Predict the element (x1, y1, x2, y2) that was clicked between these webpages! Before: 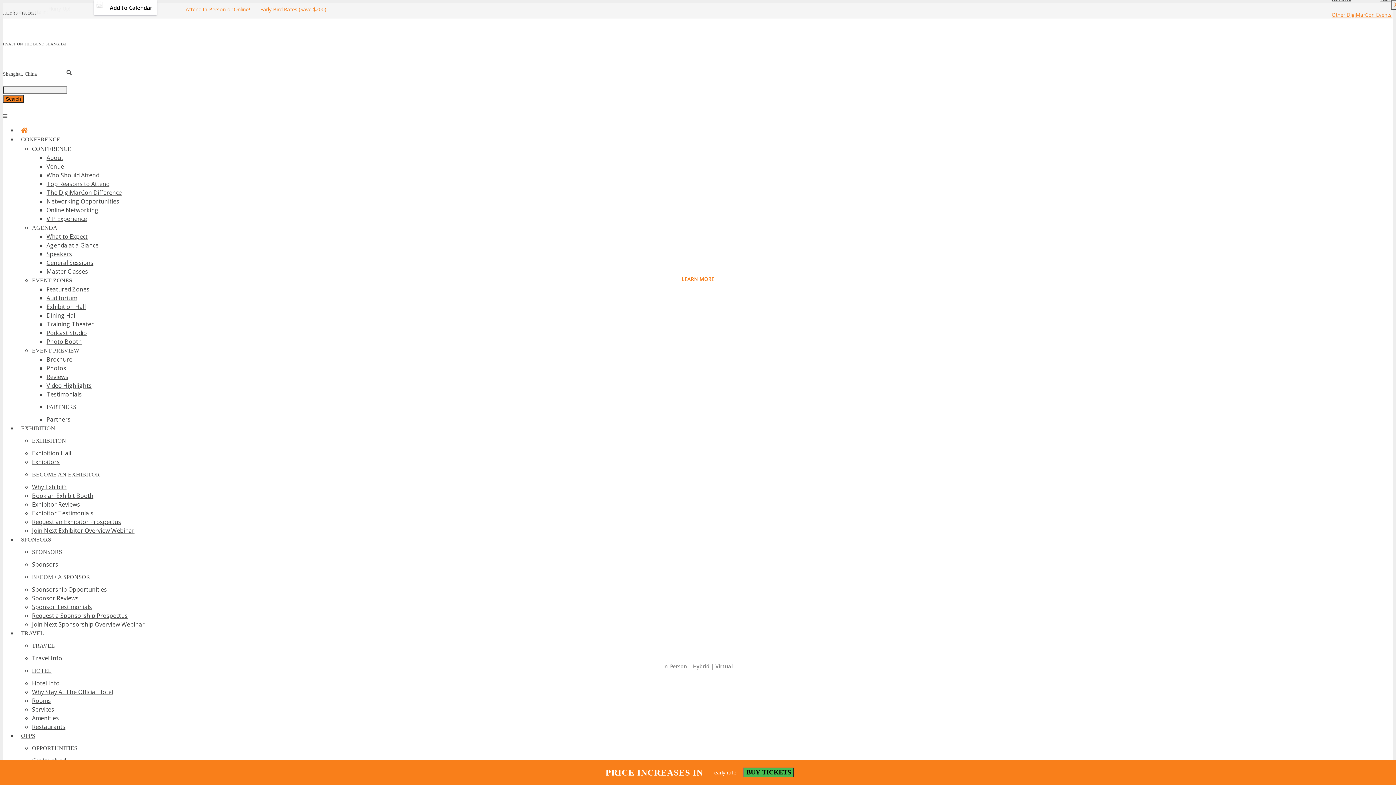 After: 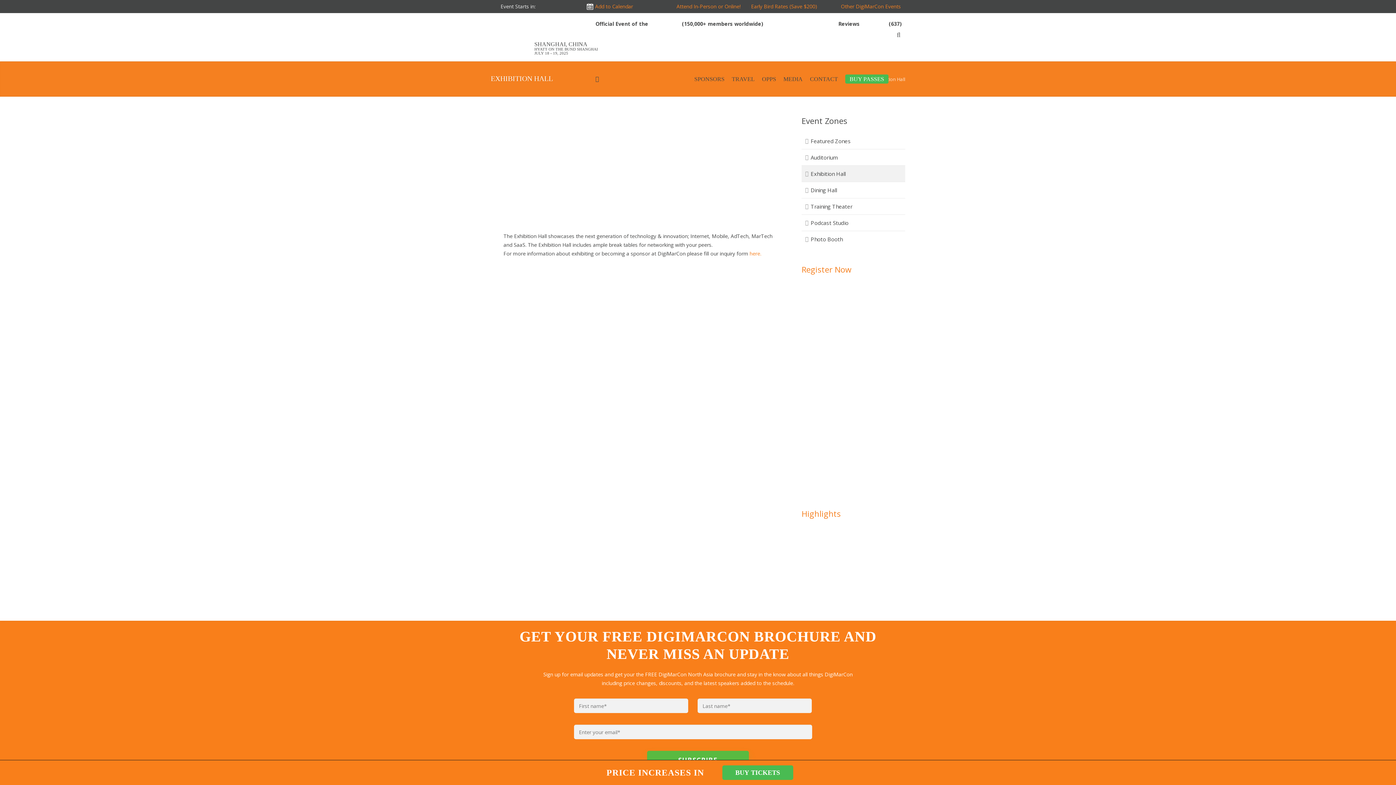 Action: bbox: (46, 302, 85, 310) label: Exhibition Hall